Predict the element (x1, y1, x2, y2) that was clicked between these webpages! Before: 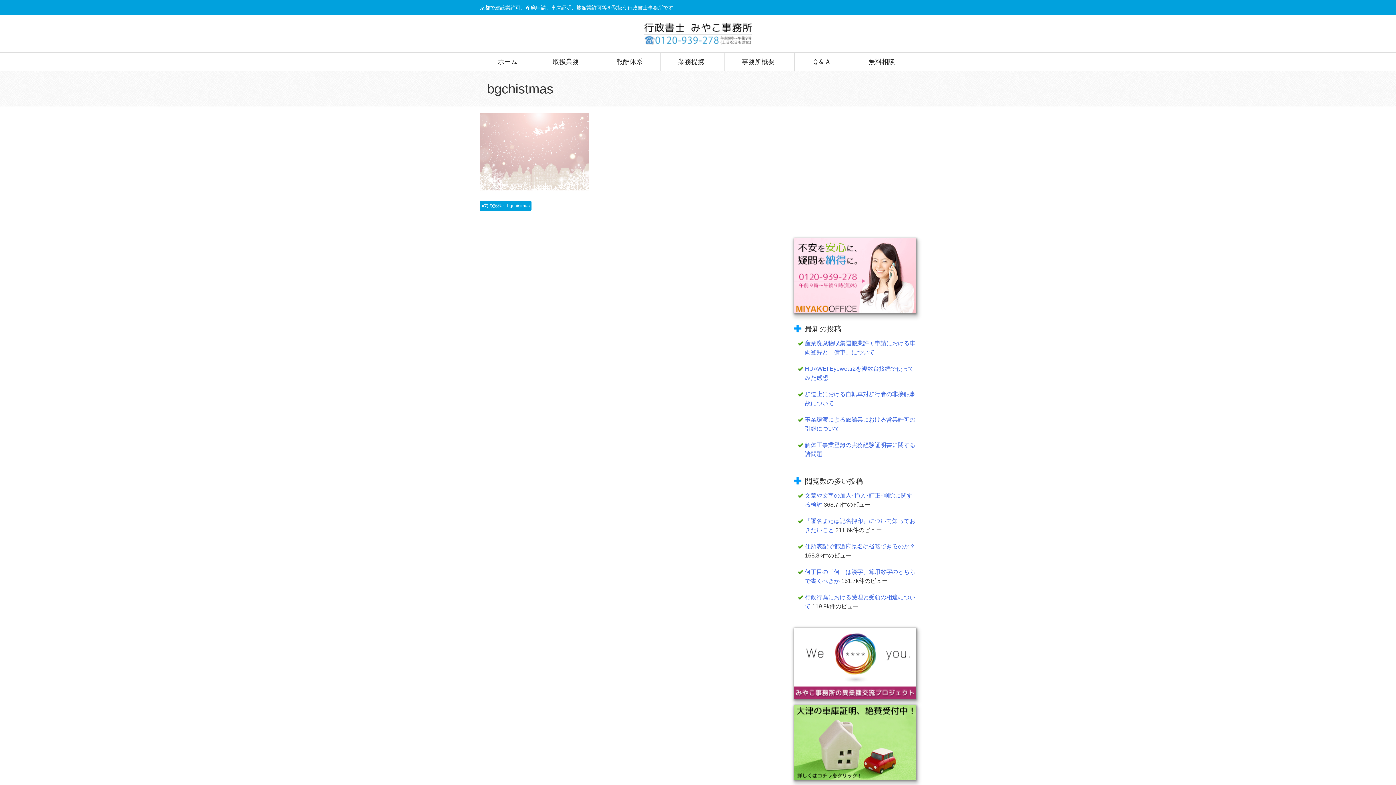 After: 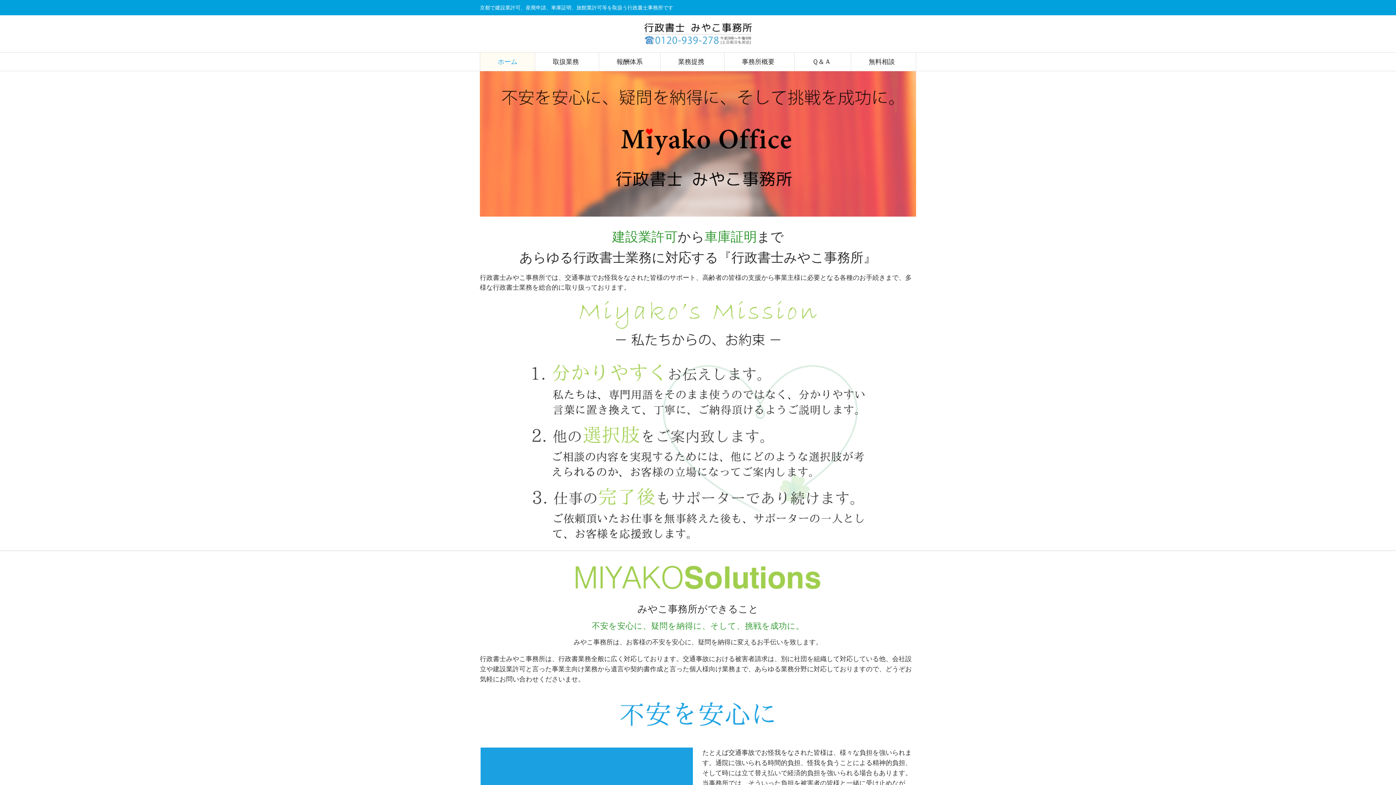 Action: bbox: (480, 22, 916, 45)